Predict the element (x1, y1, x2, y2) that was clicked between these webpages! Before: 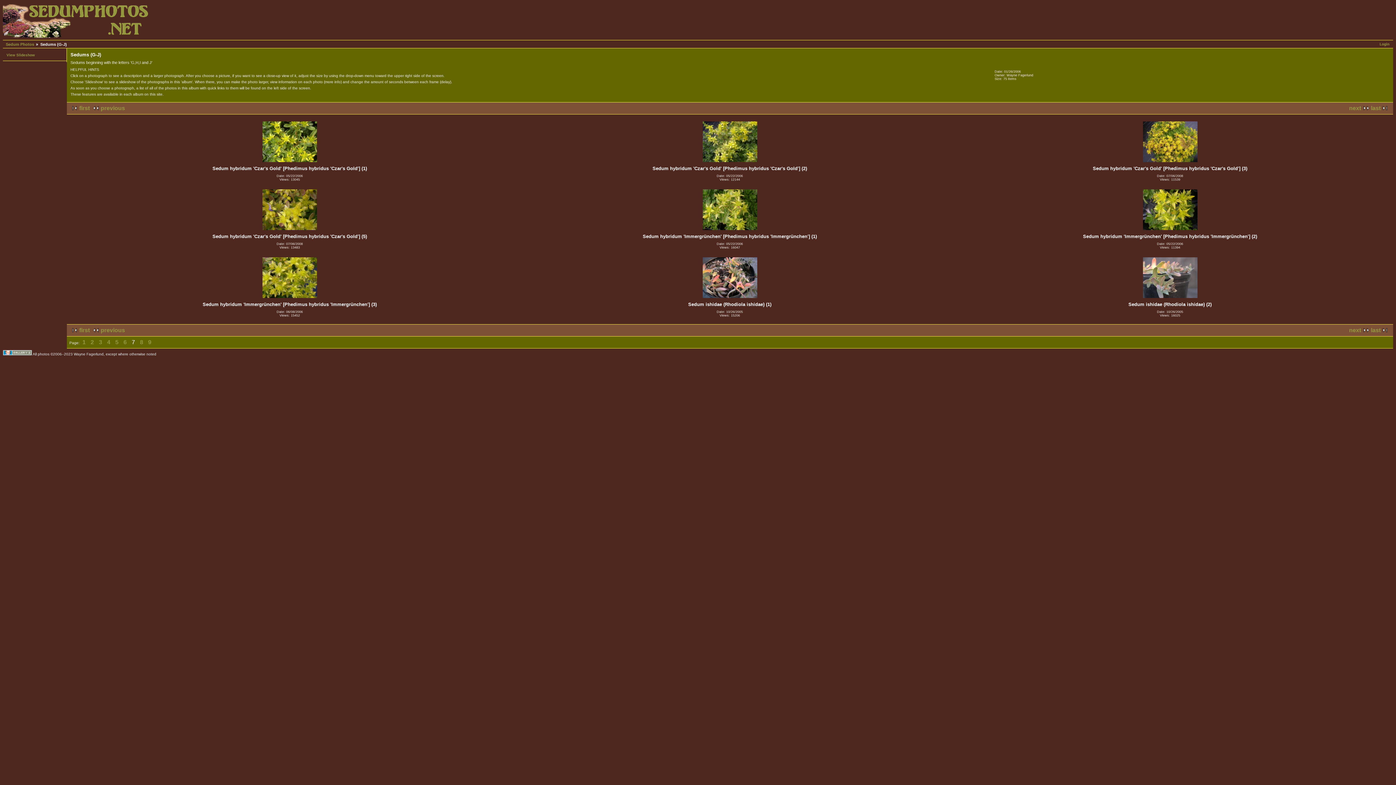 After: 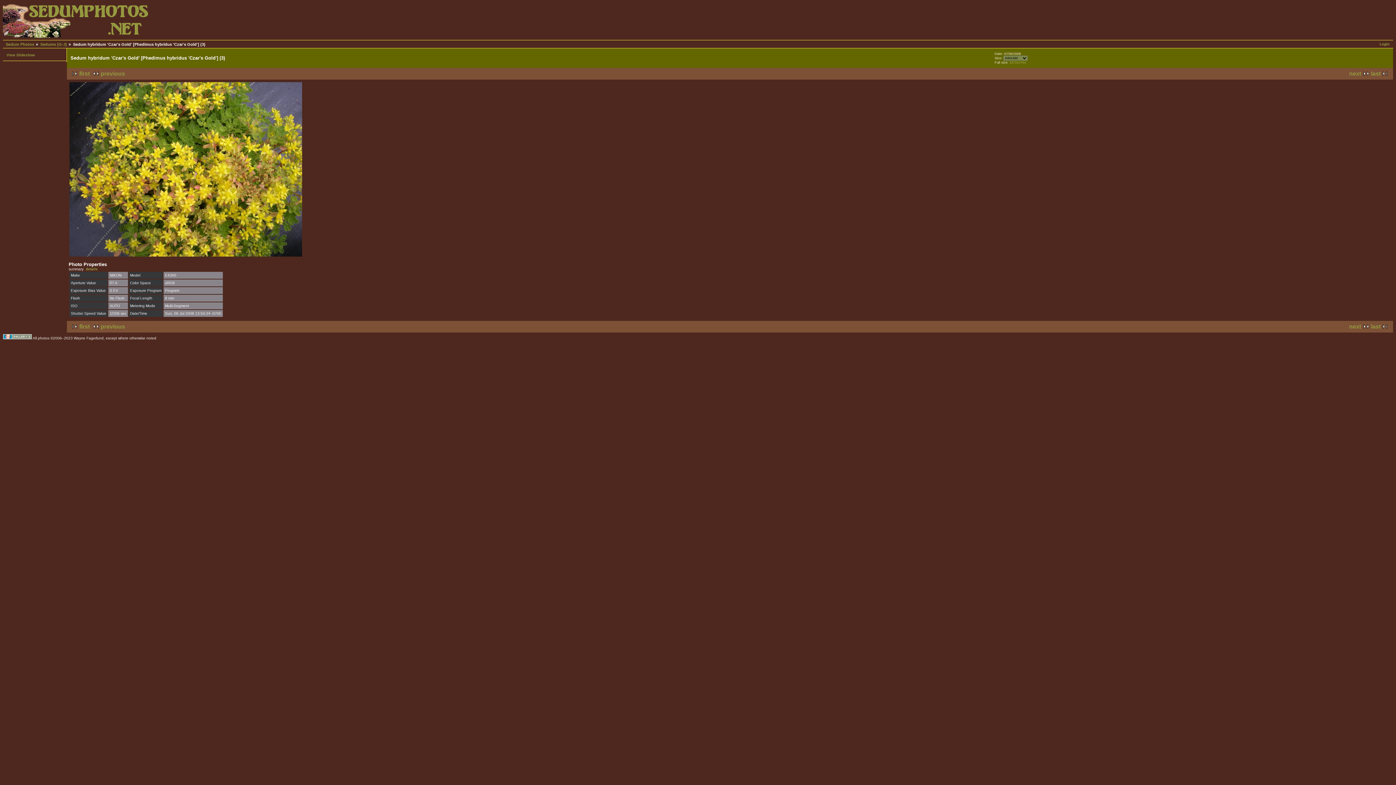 Action: bbox: (1143, 158, 1197, 162)